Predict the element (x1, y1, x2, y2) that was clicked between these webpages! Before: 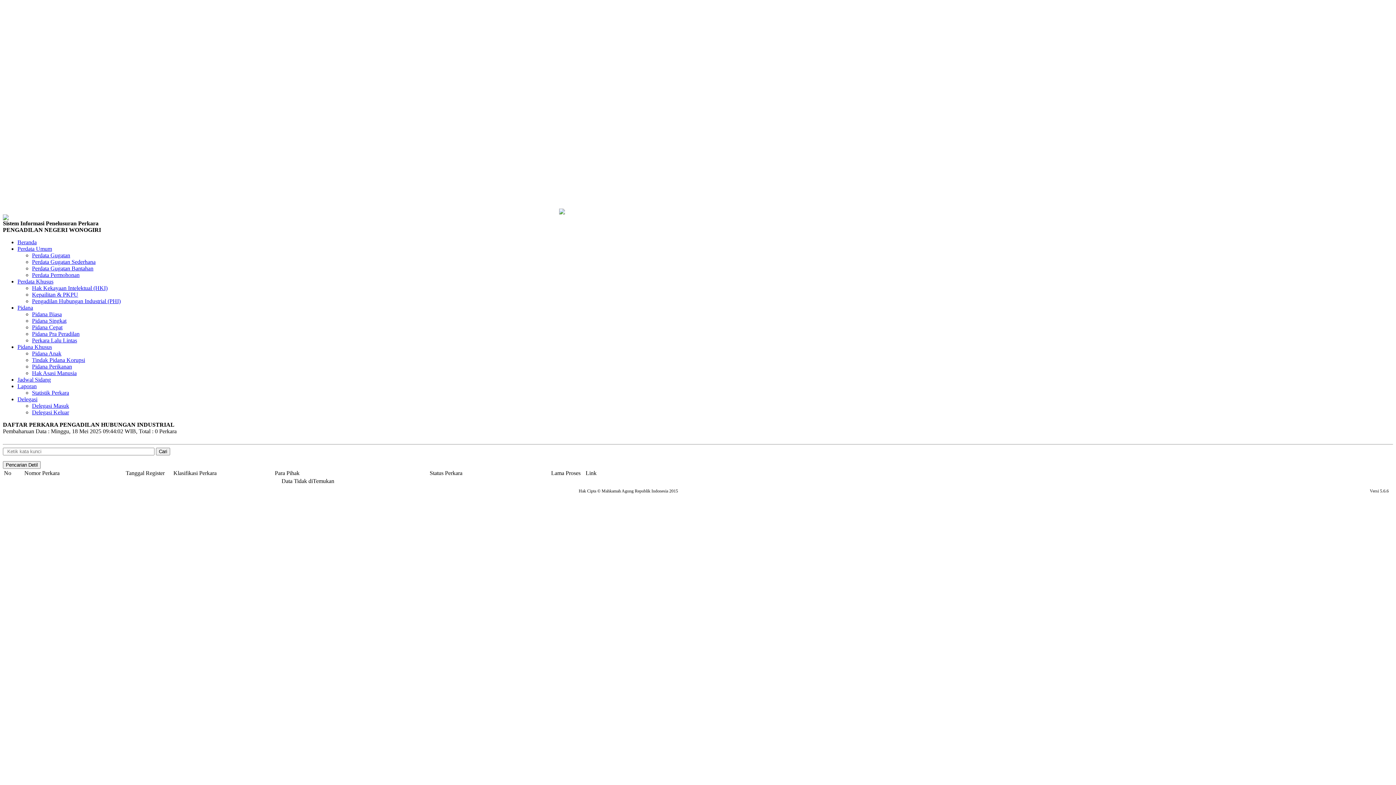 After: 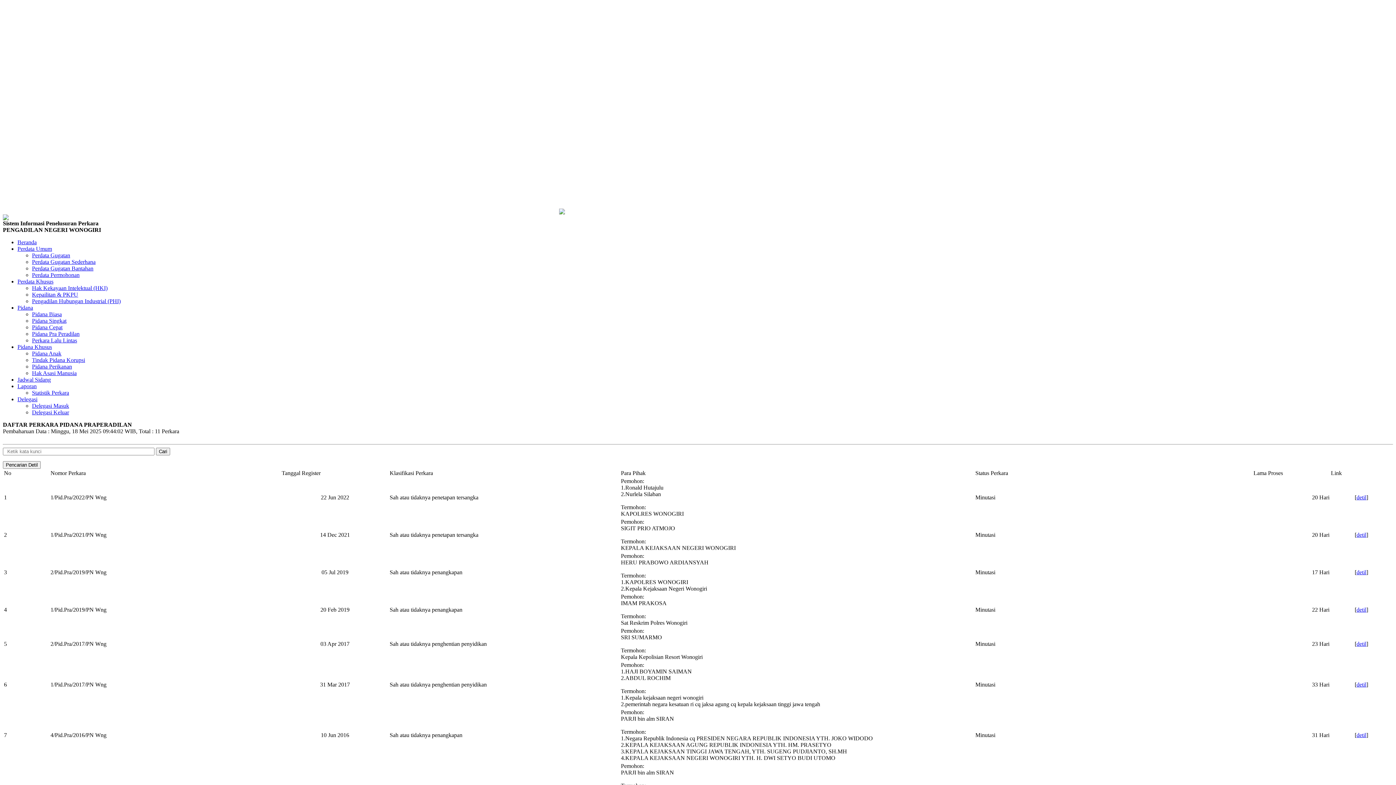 Action: bbox: (32, 330, 79, 336) label: Pidana Pra Peradilan